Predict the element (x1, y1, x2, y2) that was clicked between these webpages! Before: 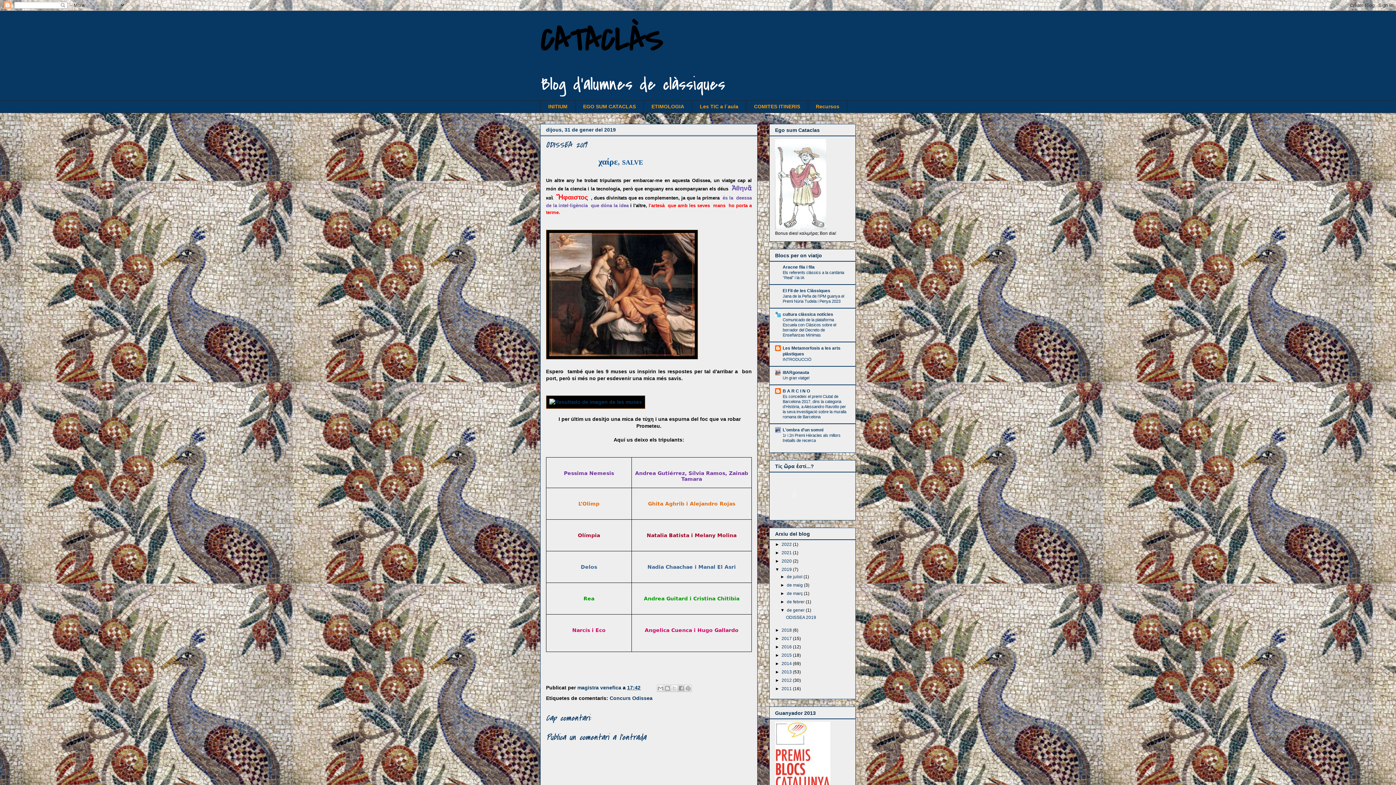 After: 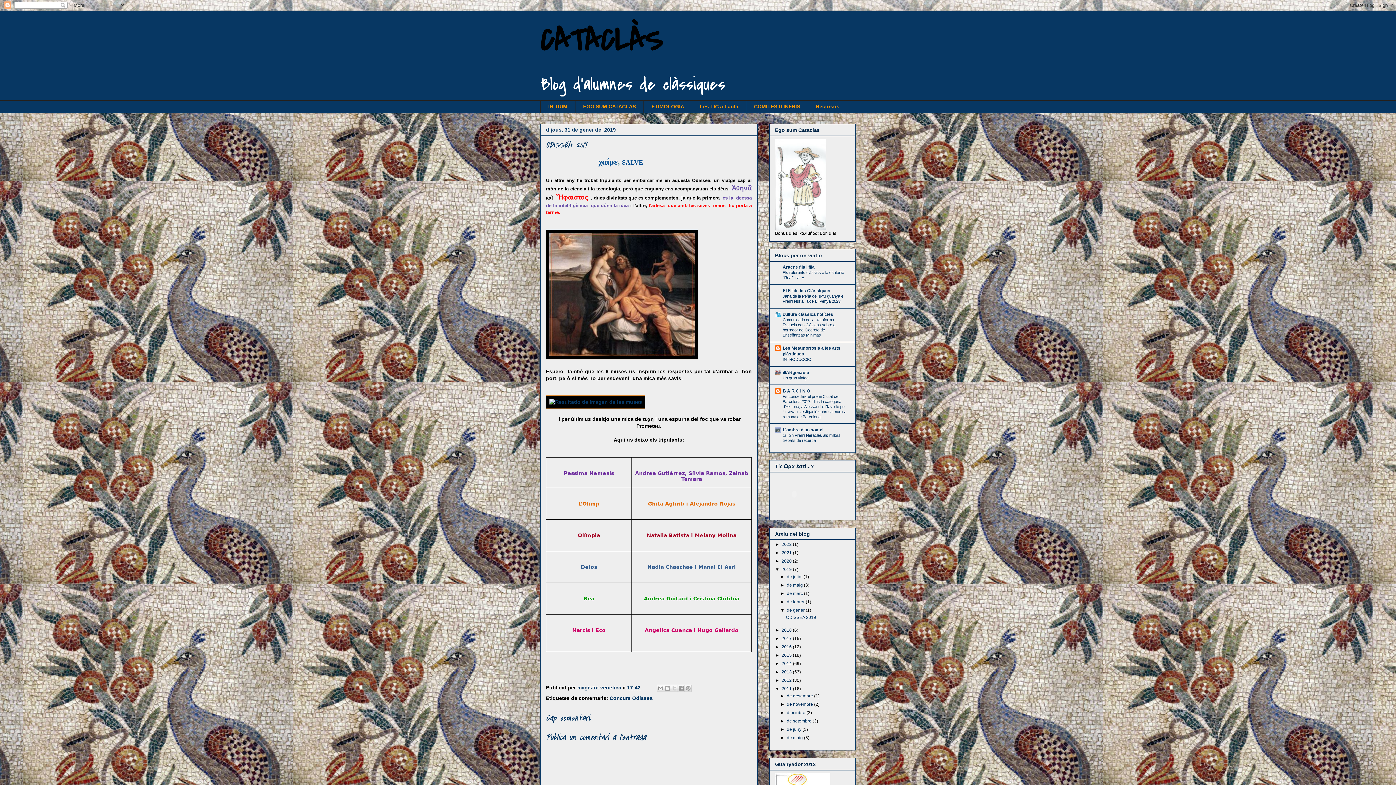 Action: bbox: (775, 686, 781, 691) label: ►  